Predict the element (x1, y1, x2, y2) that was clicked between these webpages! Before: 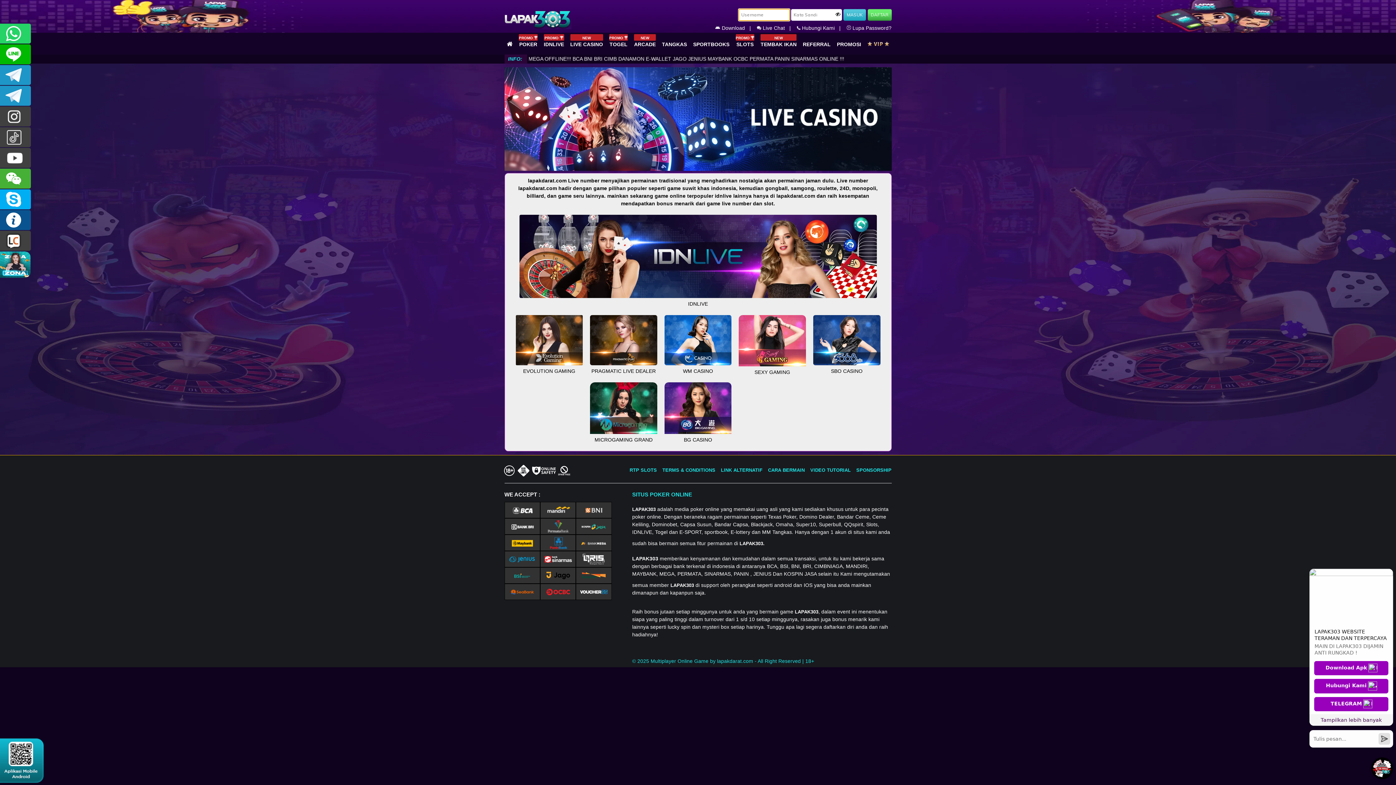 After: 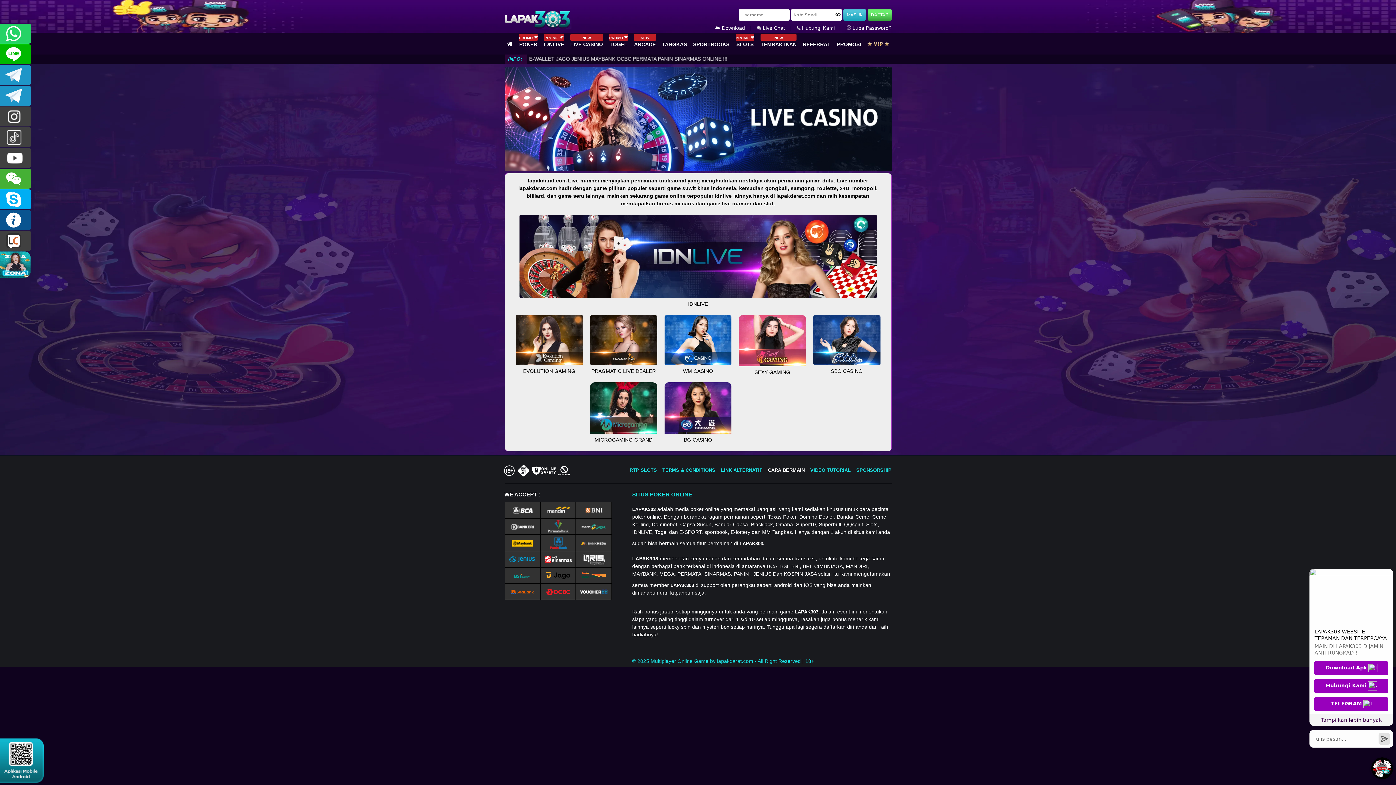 Action: label: CARA BERMAIN bbox: (764, 462, 805, 474)